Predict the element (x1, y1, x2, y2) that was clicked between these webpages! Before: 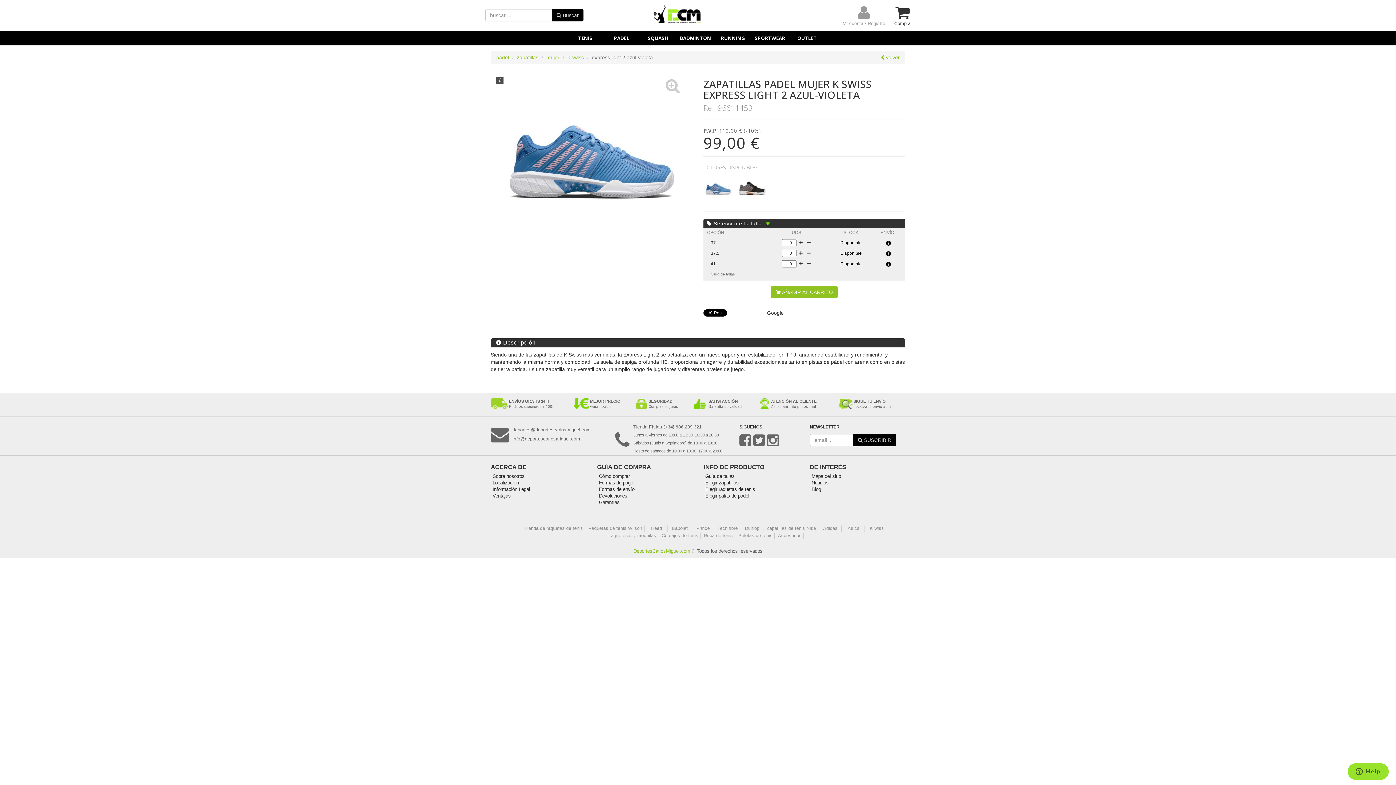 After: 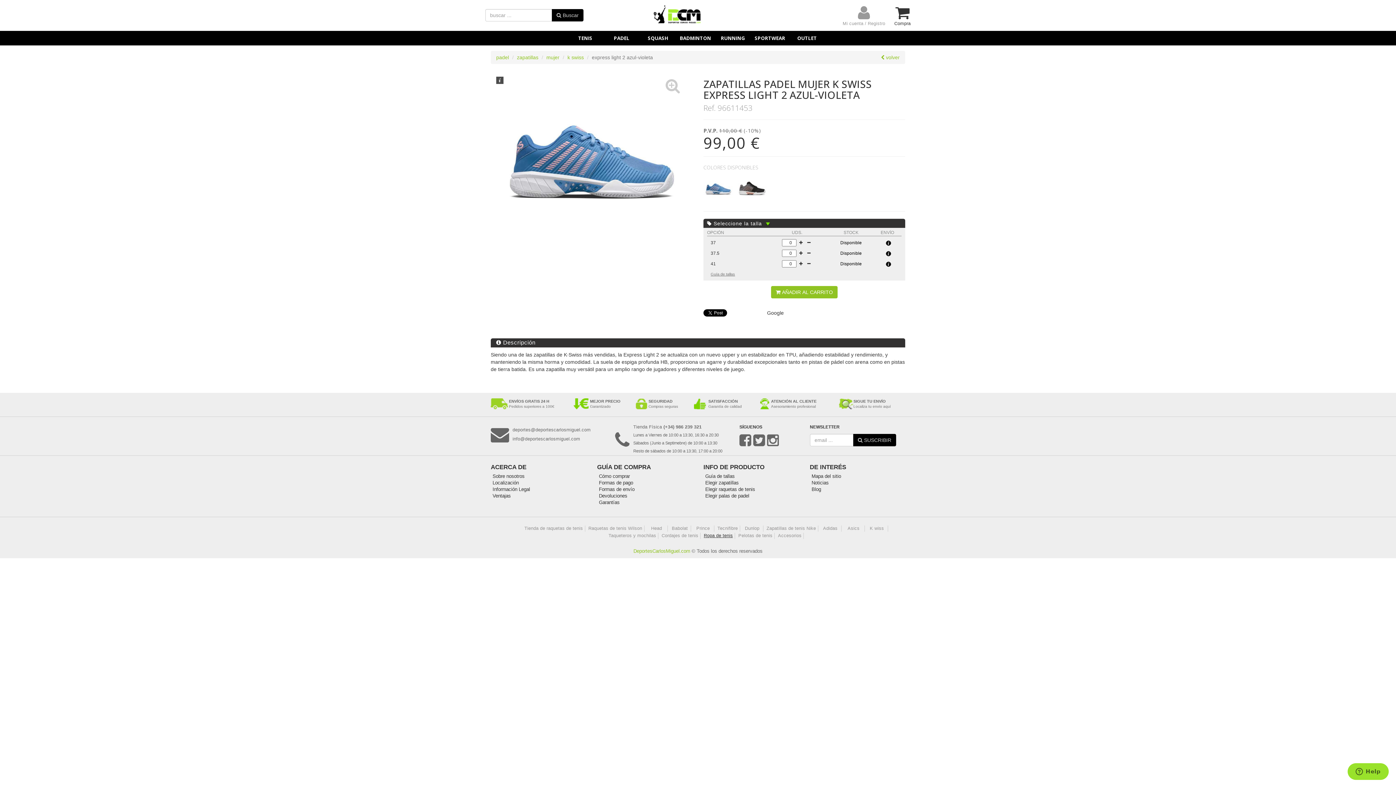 Action: label: Ropa de tenis bbox: (704, 533, 733, 538)